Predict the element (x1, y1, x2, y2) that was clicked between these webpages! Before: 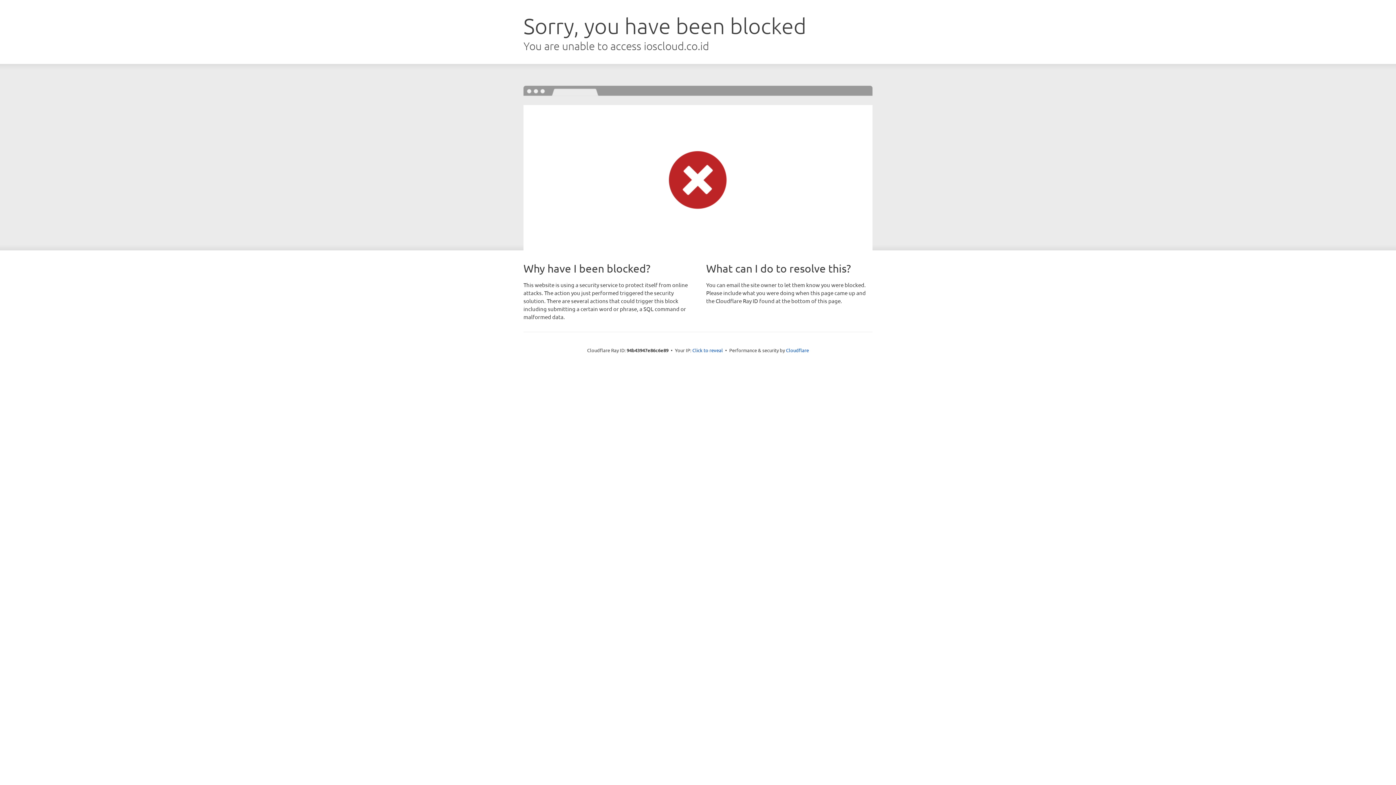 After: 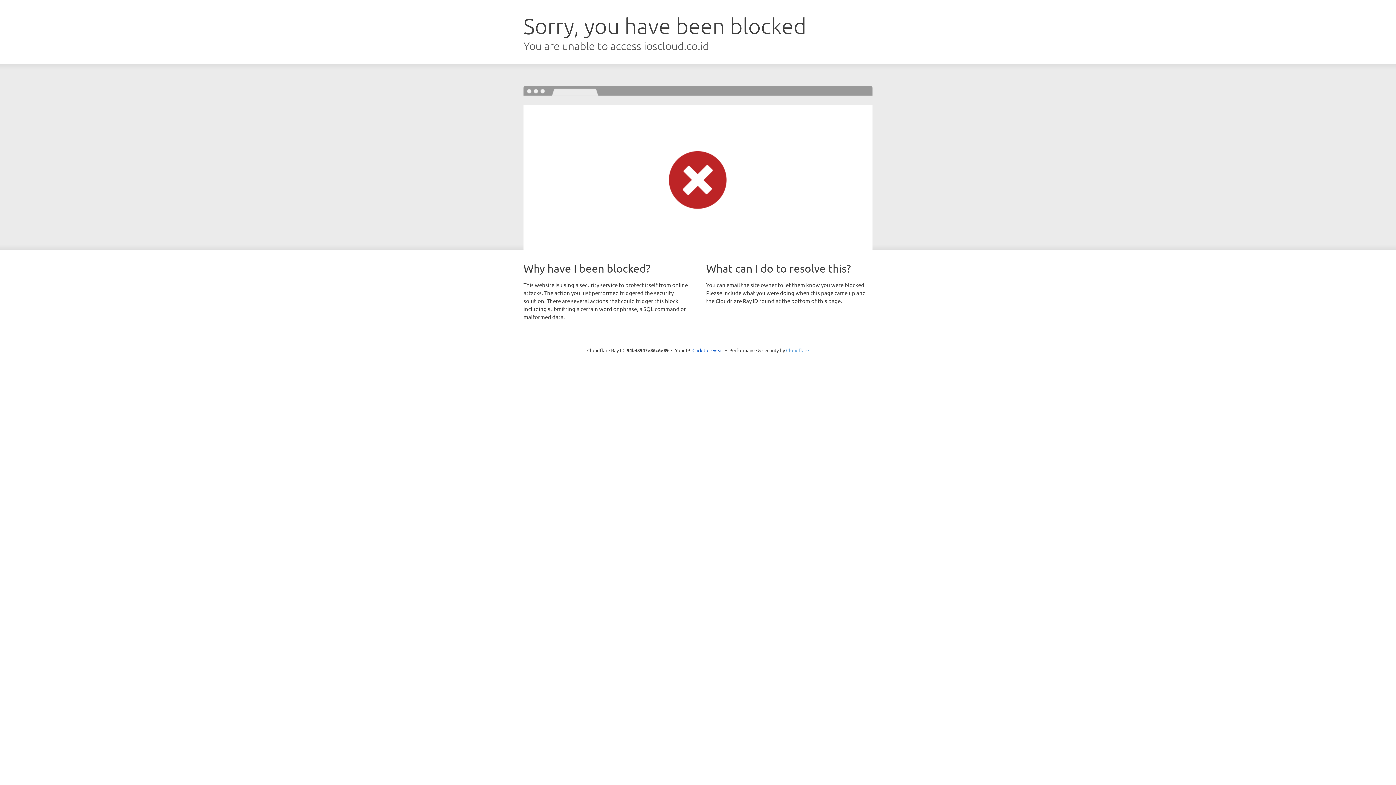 Action: label: Cloudflare bbox: (786, 347, 809, 353)